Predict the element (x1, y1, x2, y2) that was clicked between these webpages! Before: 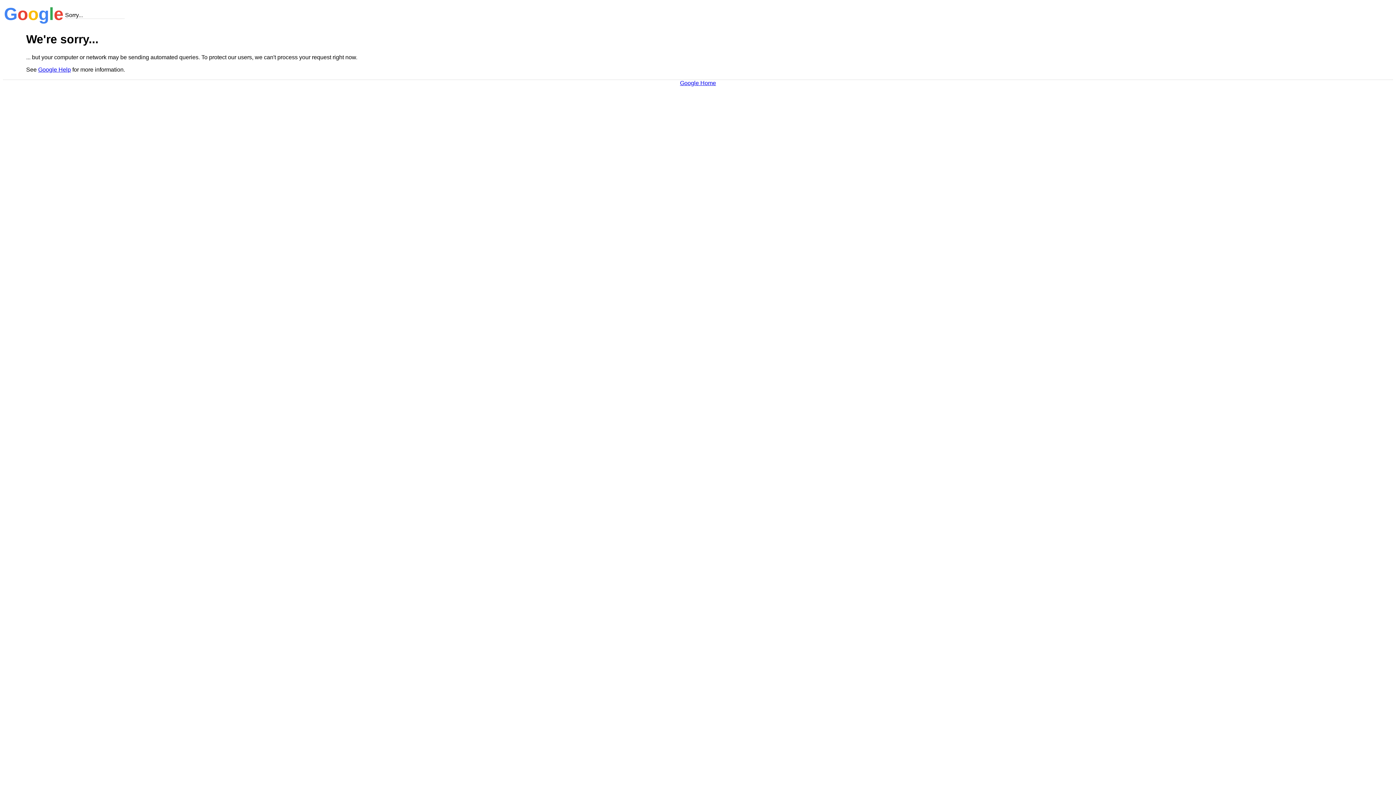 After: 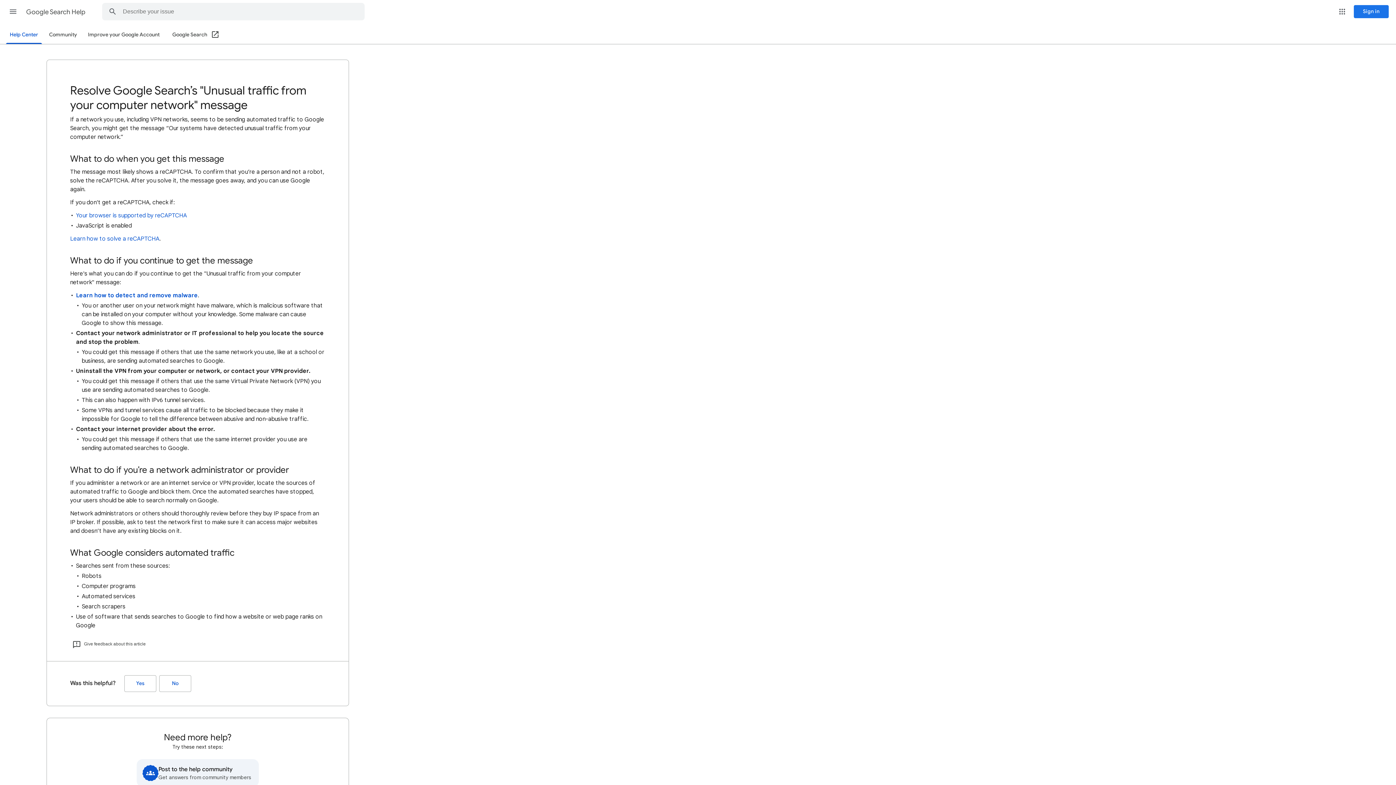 Action: label: Google Help bbox: (38, 66, 70, 72)